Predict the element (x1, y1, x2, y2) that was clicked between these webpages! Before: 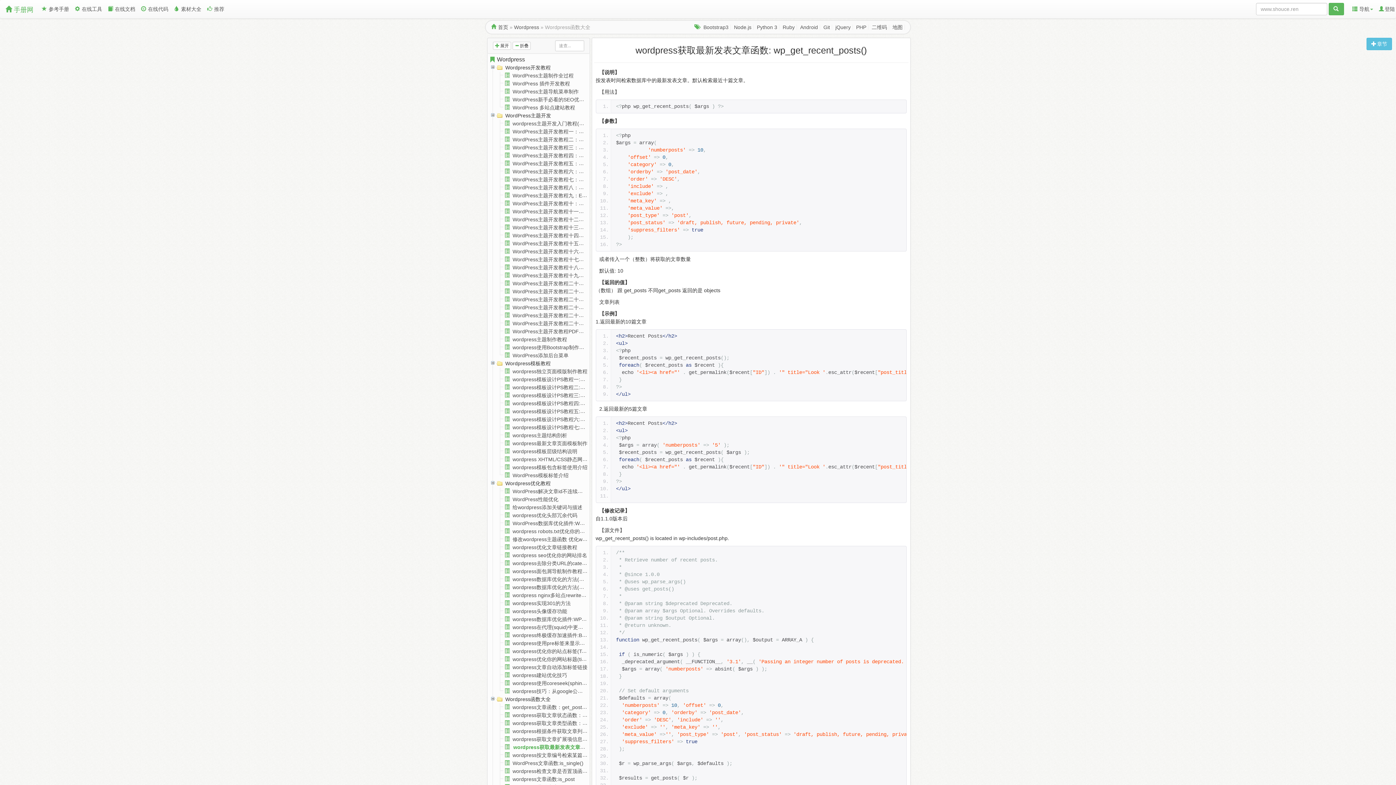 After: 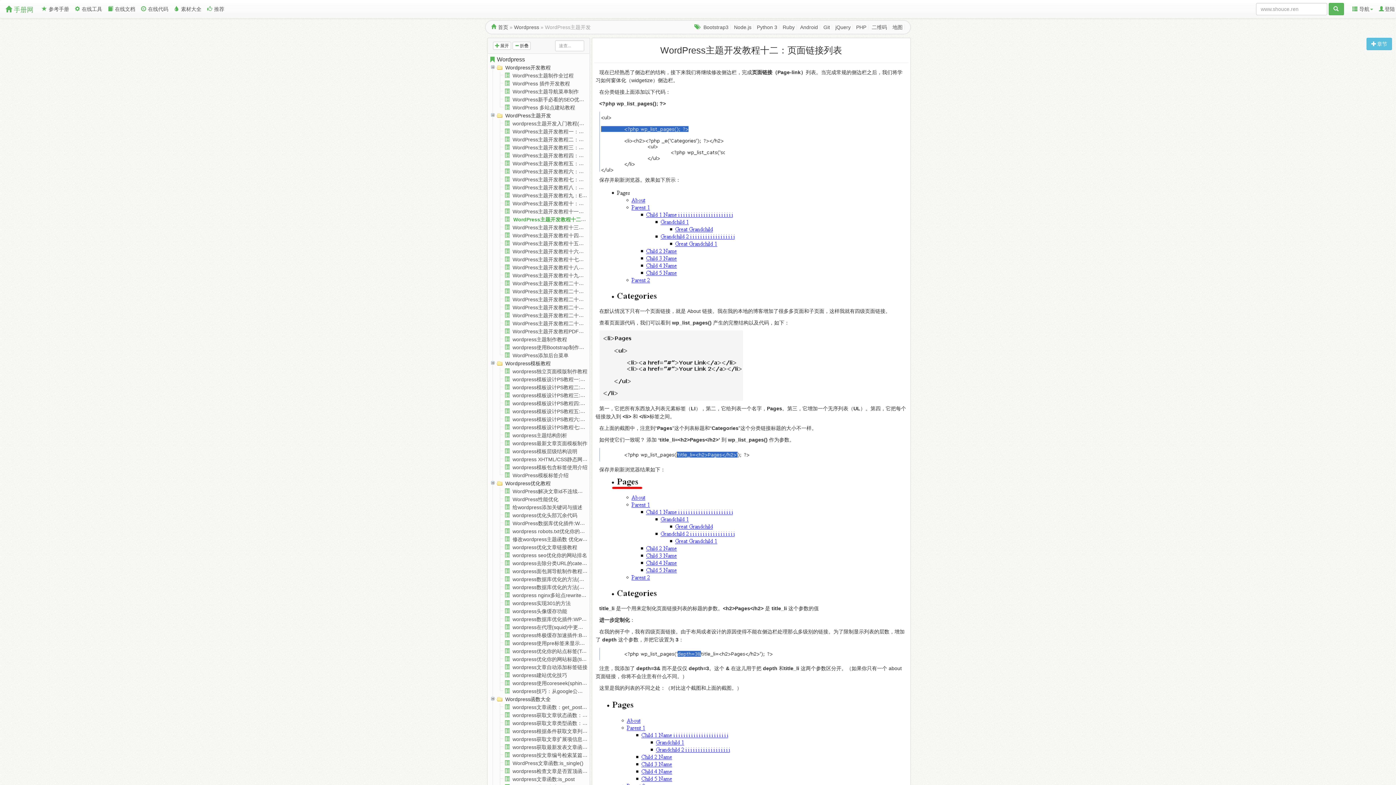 Action: bbox: (512, 216, 614, 222) label: WordPress主题开发教程十二：页面链接列表